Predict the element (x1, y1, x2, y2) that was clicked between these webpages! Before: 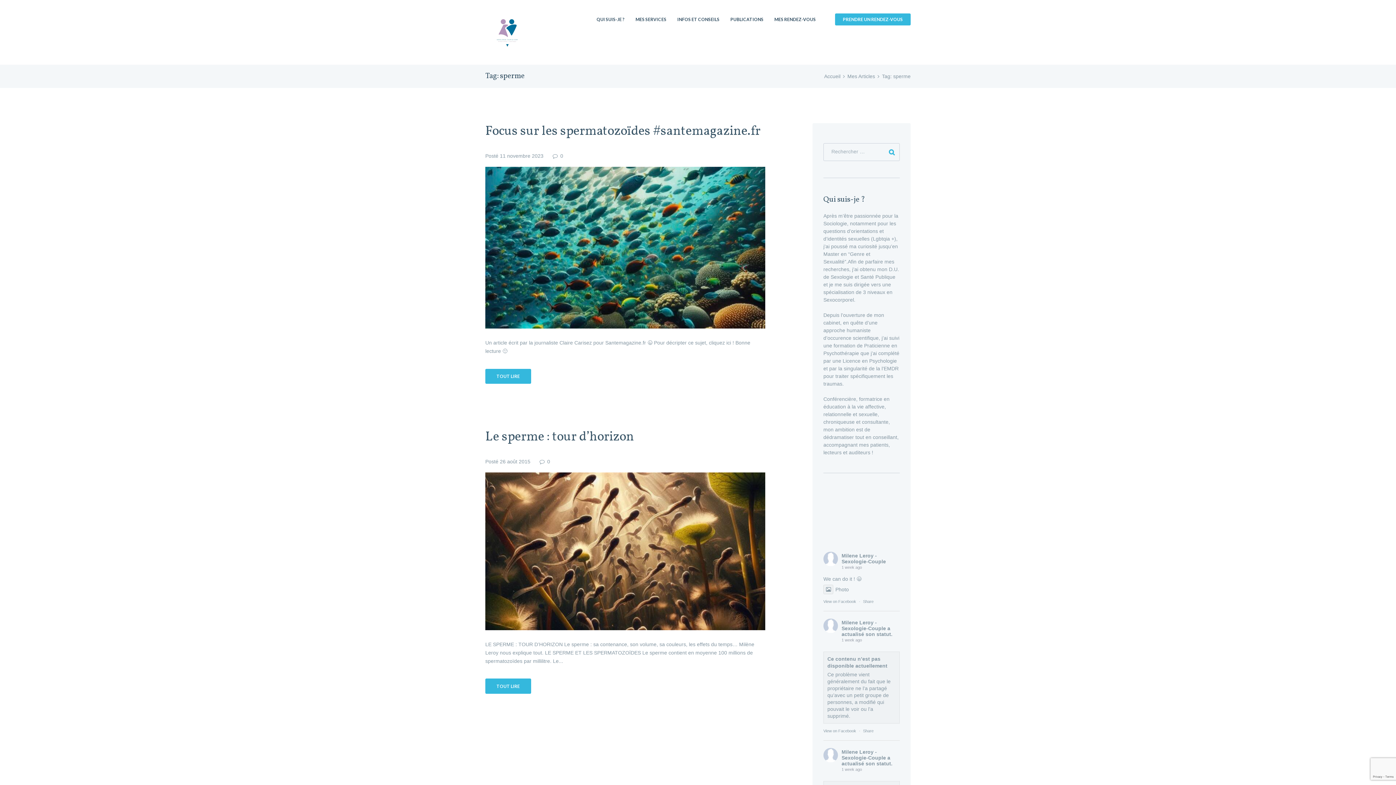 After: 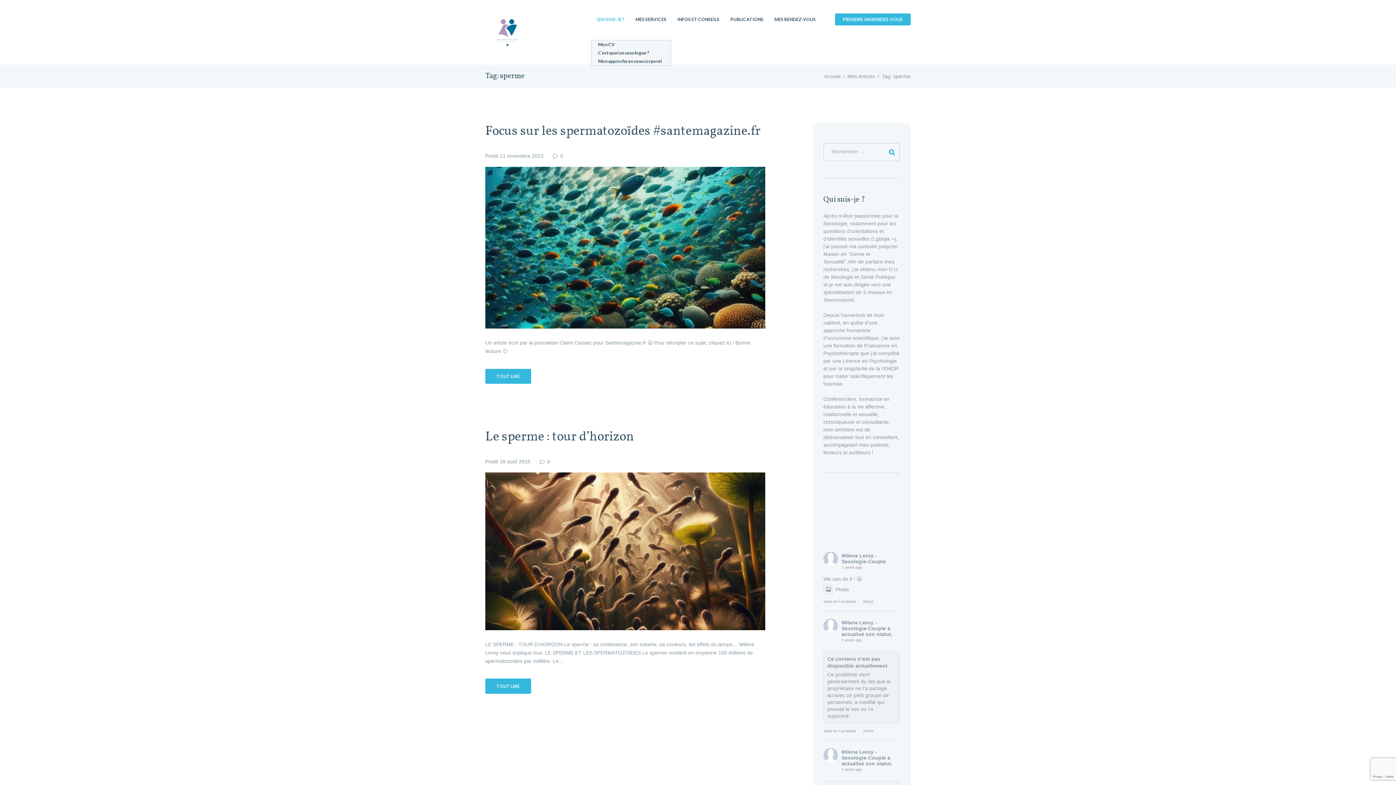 Action: label: QUI SUIS-JE ? bbox: (591, 13, 630, 25)